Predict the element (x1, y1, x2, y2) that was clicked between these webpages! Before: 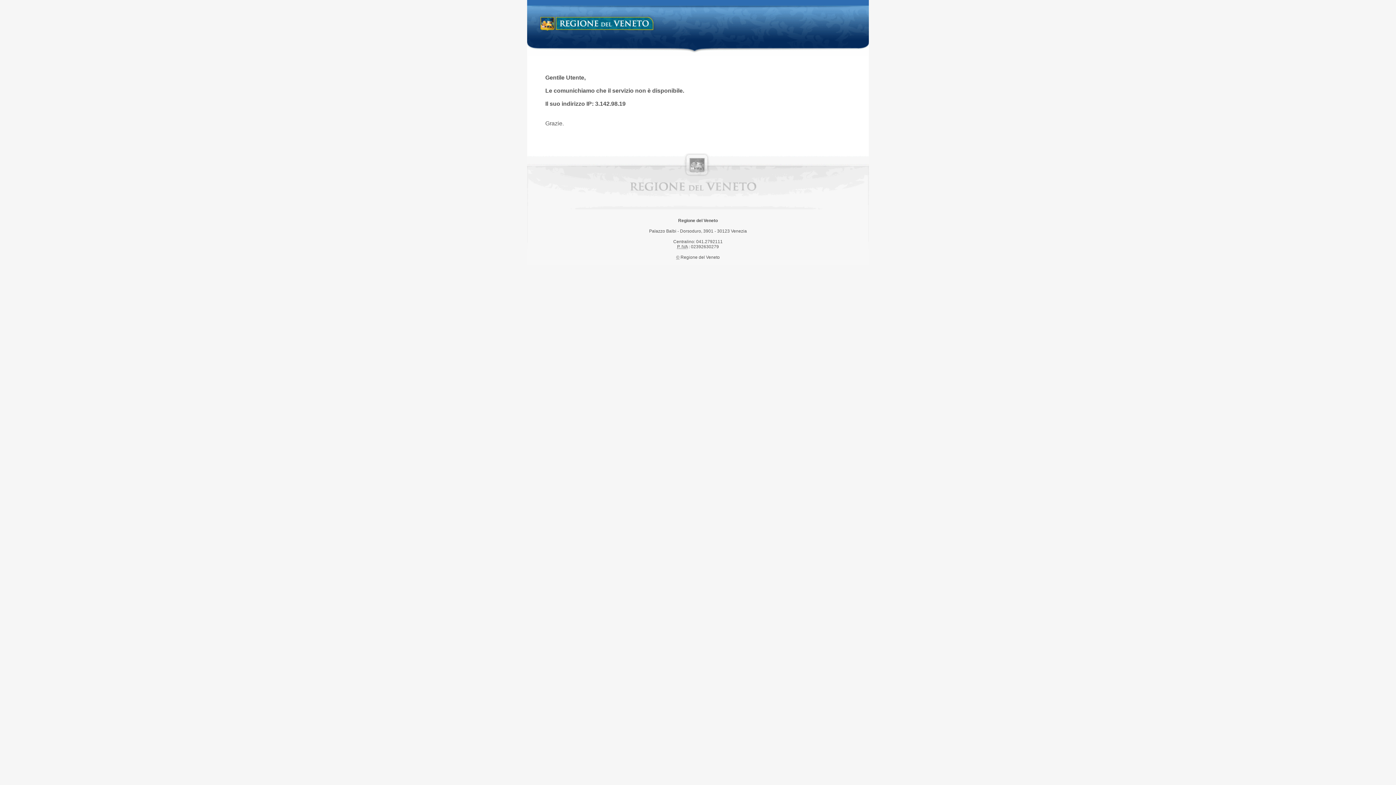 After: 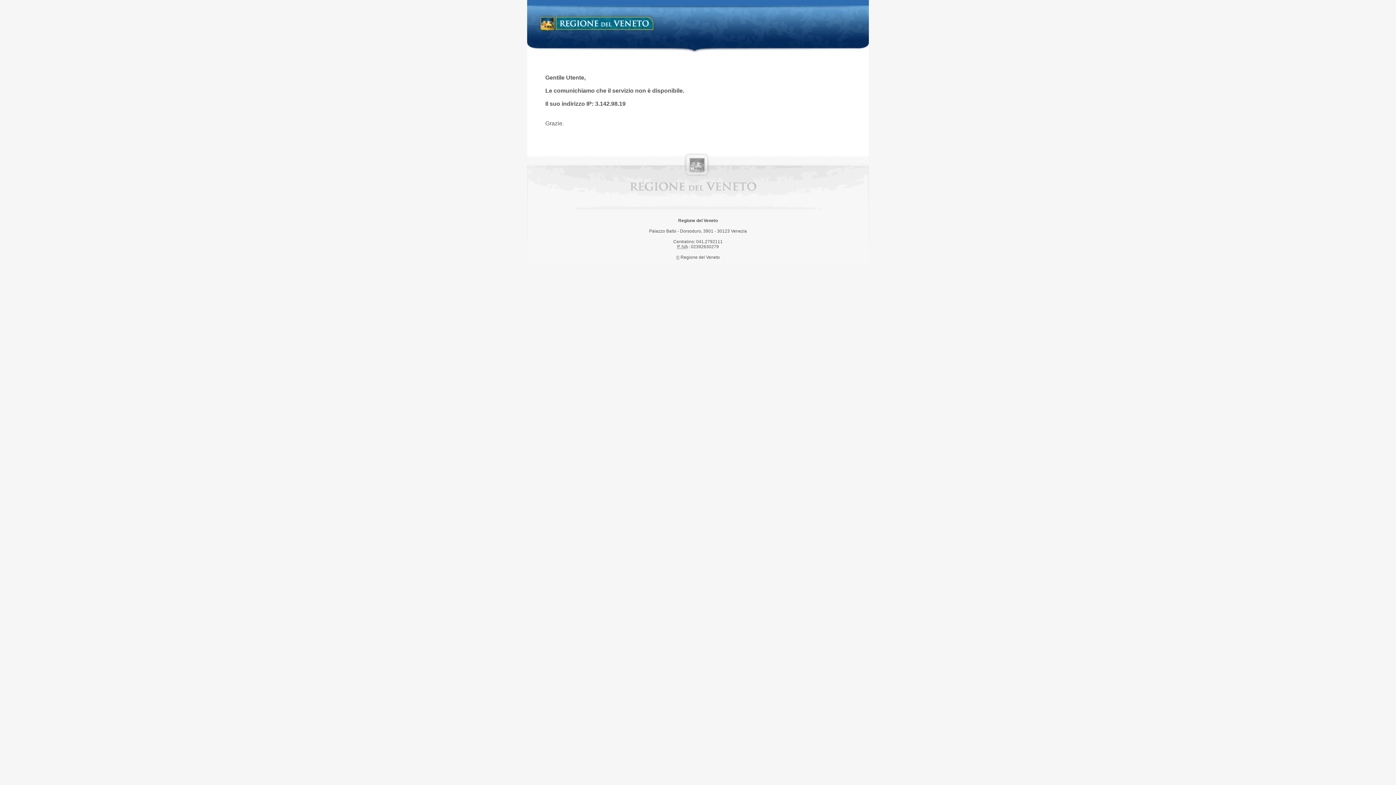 Action: bbox: (538, 14, 658, 34) label: Regione del Veneto